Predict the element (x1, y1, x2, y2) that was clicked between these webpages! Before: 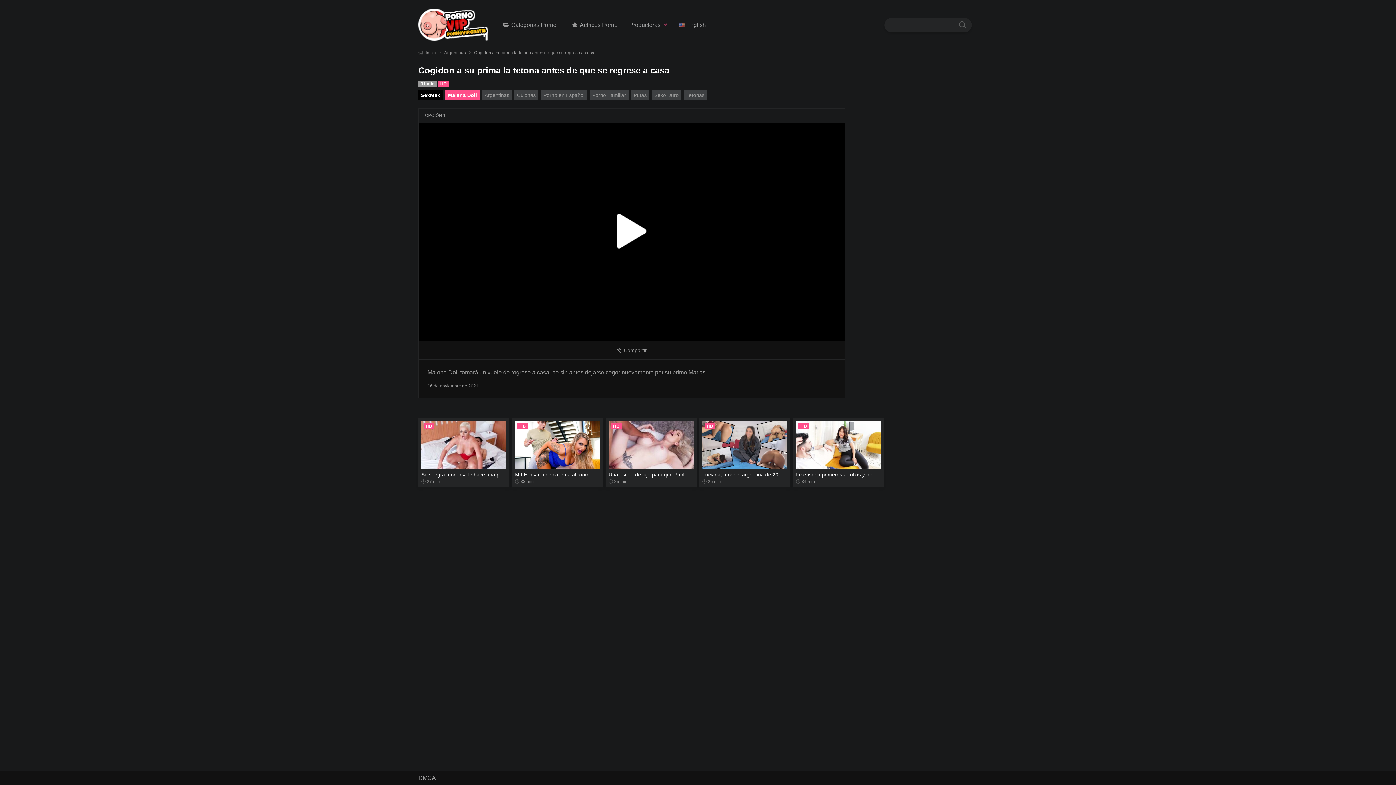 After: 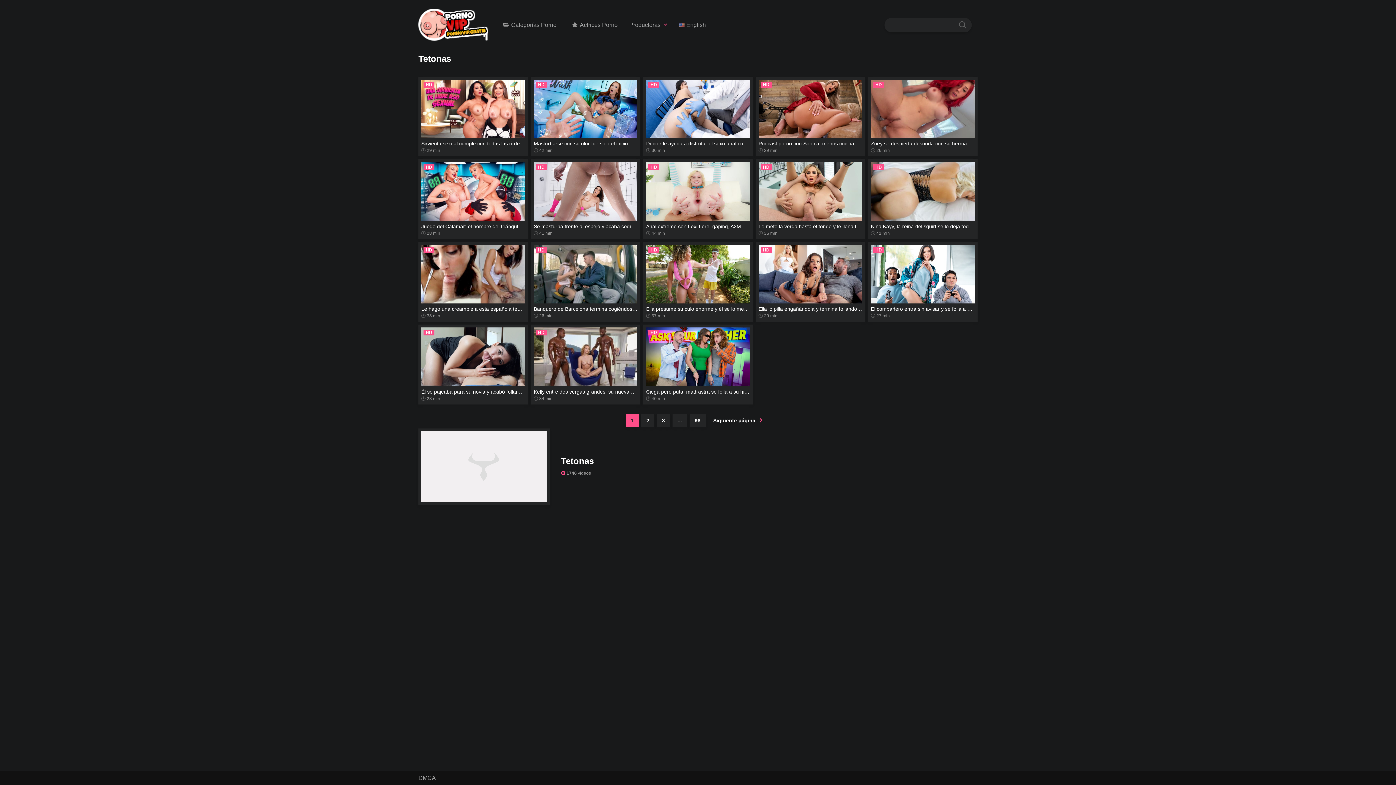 Action: label: Tetonas bbox: (684, 90, 707, 100)